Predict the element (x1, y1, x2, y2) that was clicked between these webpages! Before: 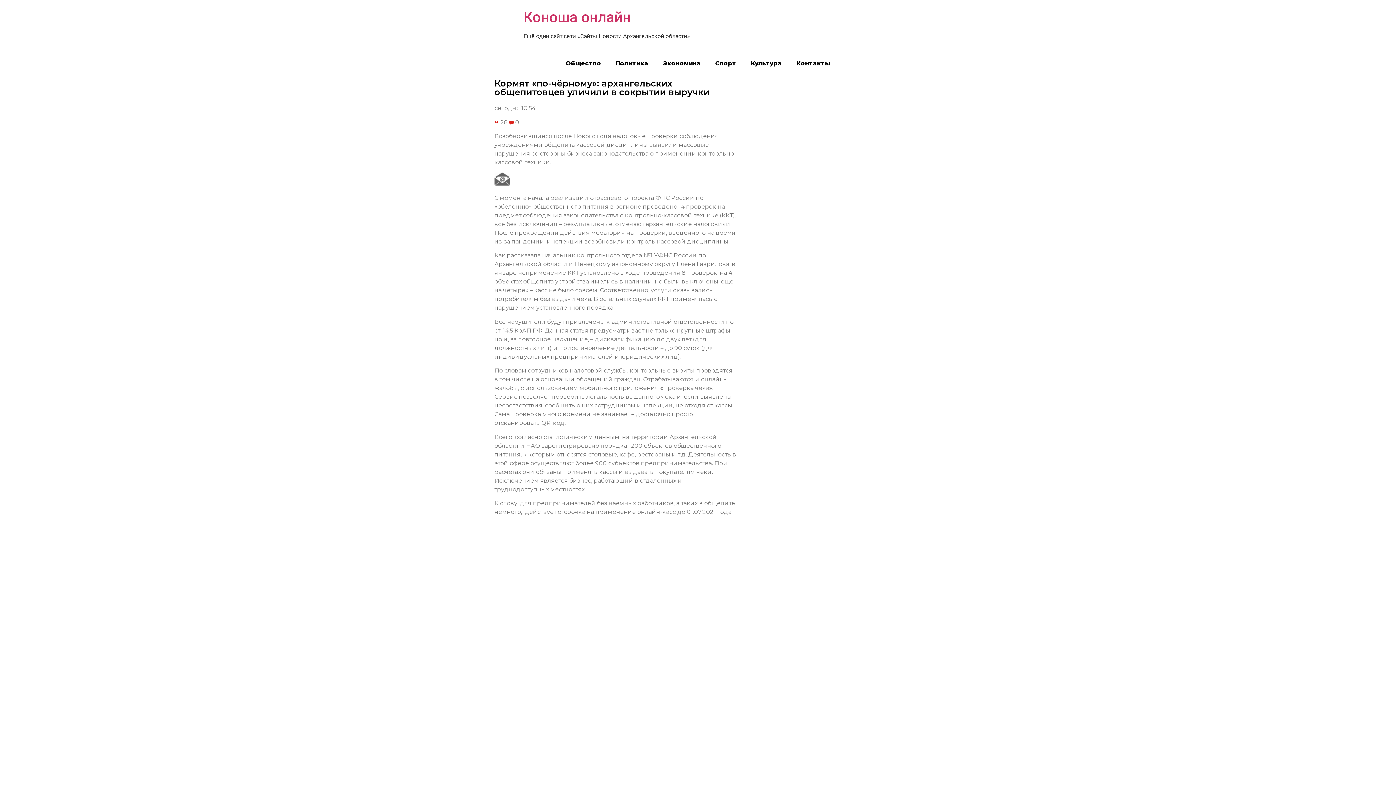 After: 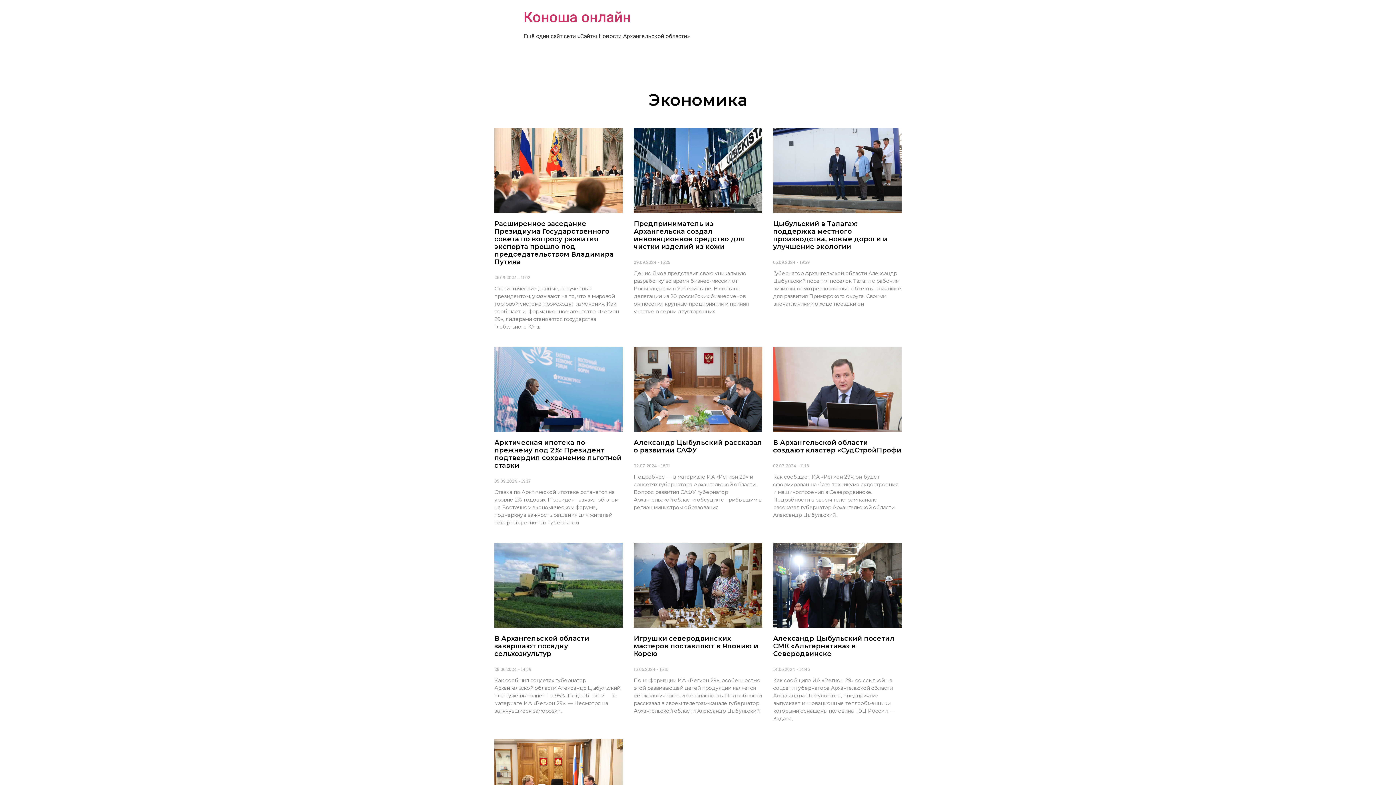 Action: bbox: (655, 55, 708, 72) label: Экономика